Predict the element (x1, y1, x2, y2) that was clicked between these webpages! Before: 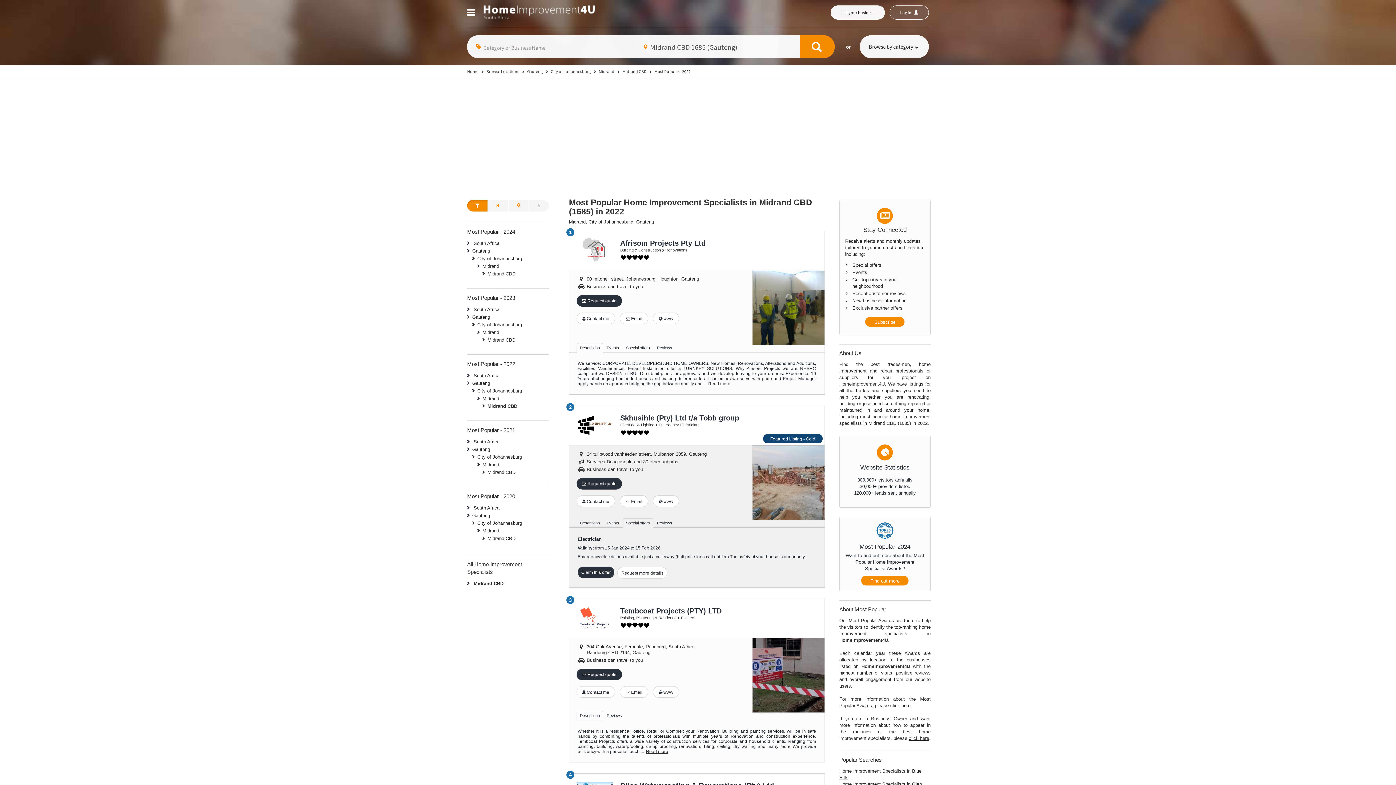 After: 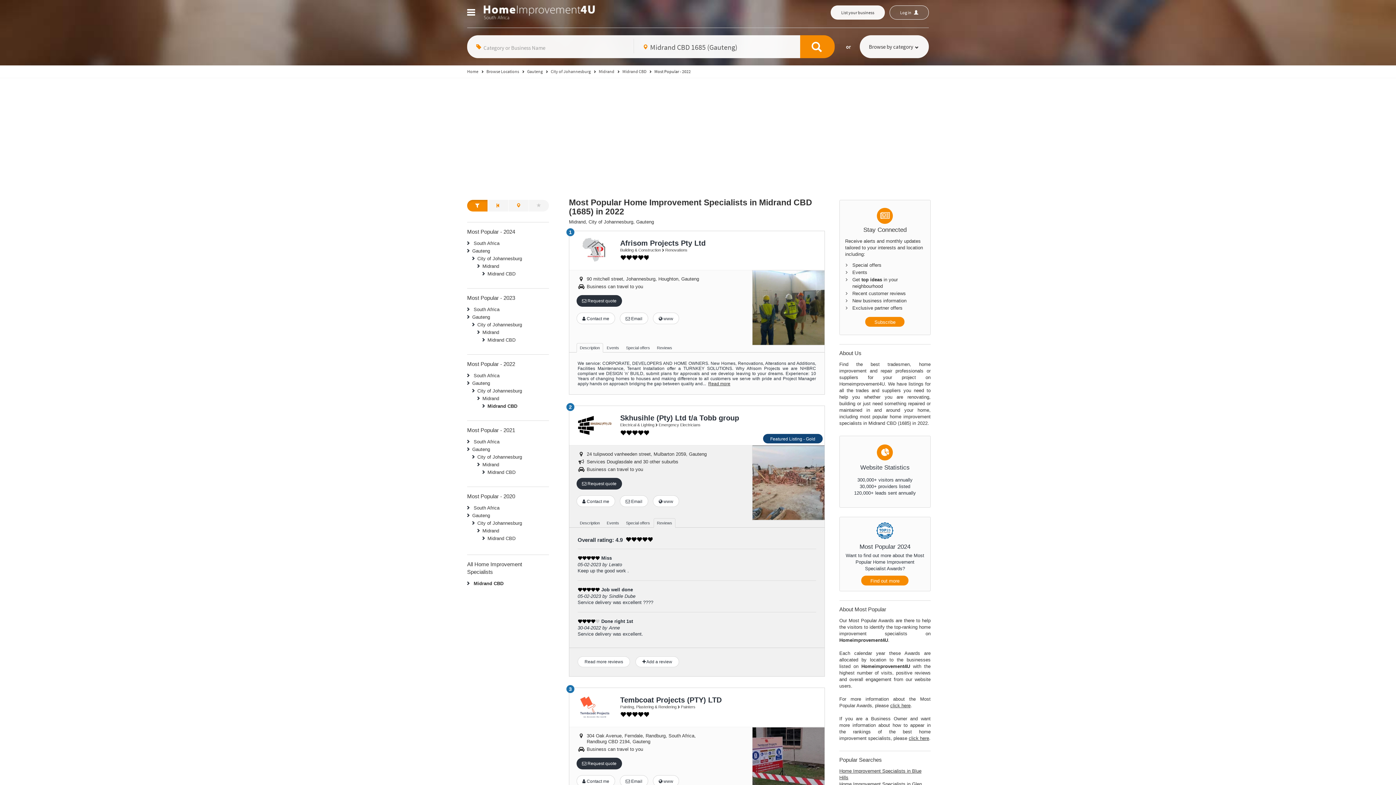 Action: bbox: (653, 518, 675, 527) label: Reviews